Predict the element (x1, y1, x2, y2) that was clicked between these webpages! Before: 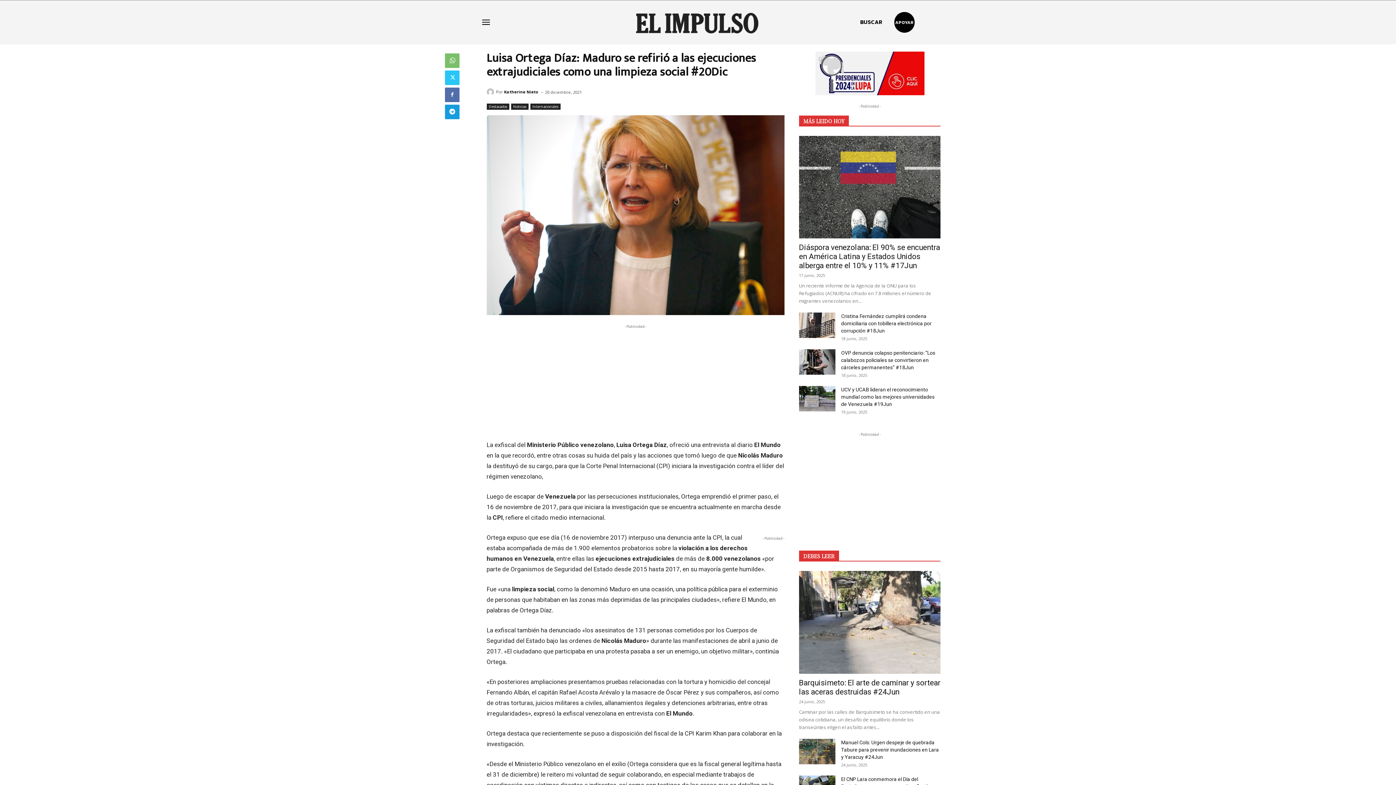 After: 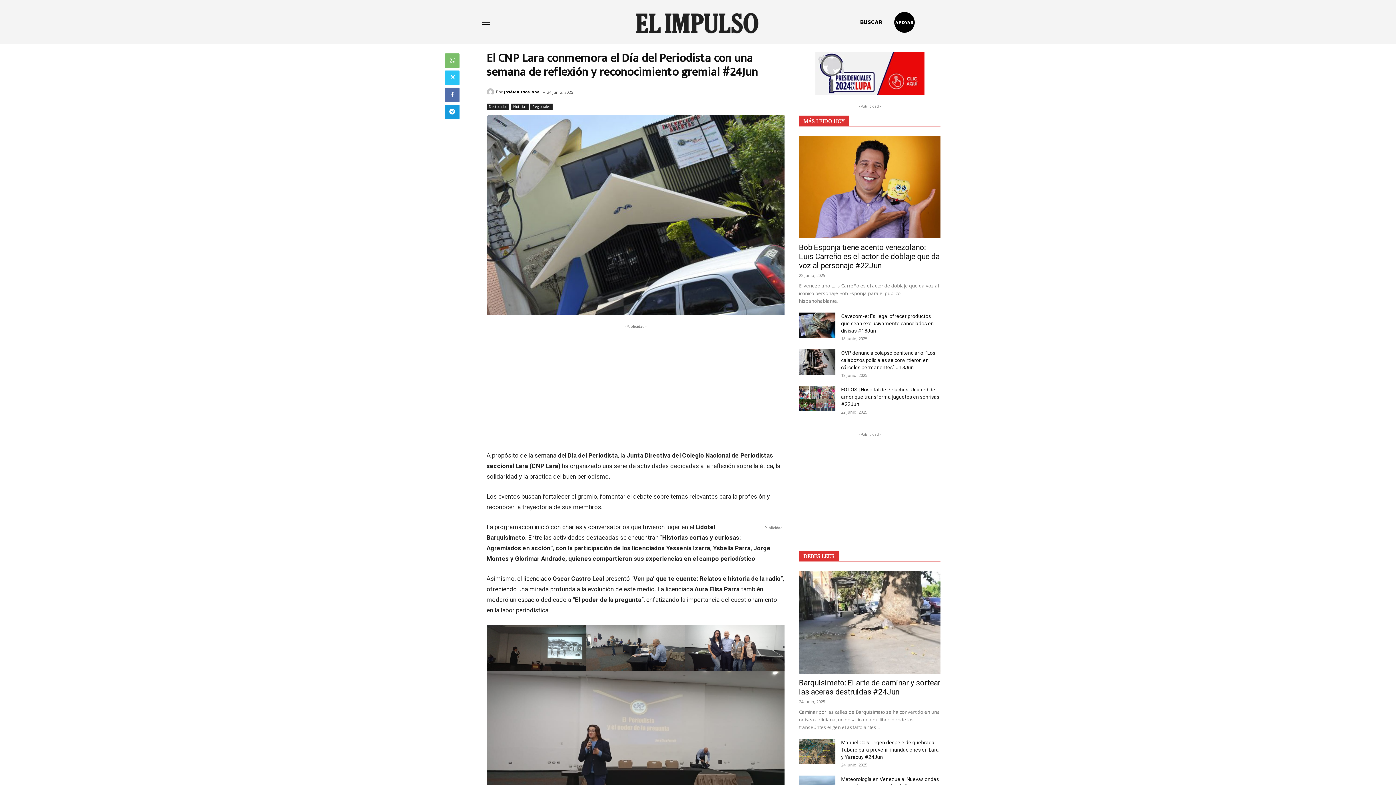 Action: bbox: (841, 706, 935, 726) label: El CNP Lara conmemora el Día del Periodista con una semana de reflexión y reconocimiento gremial #24Jun